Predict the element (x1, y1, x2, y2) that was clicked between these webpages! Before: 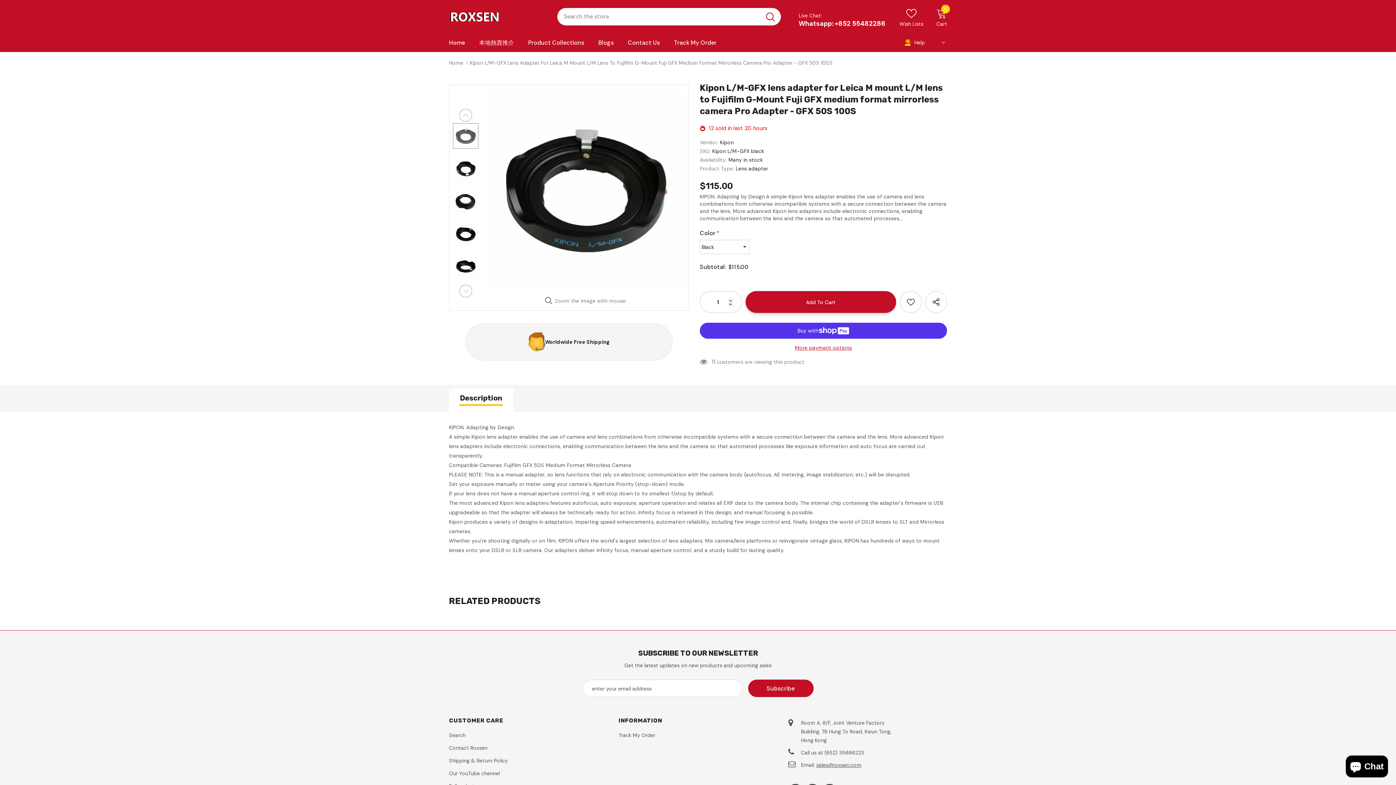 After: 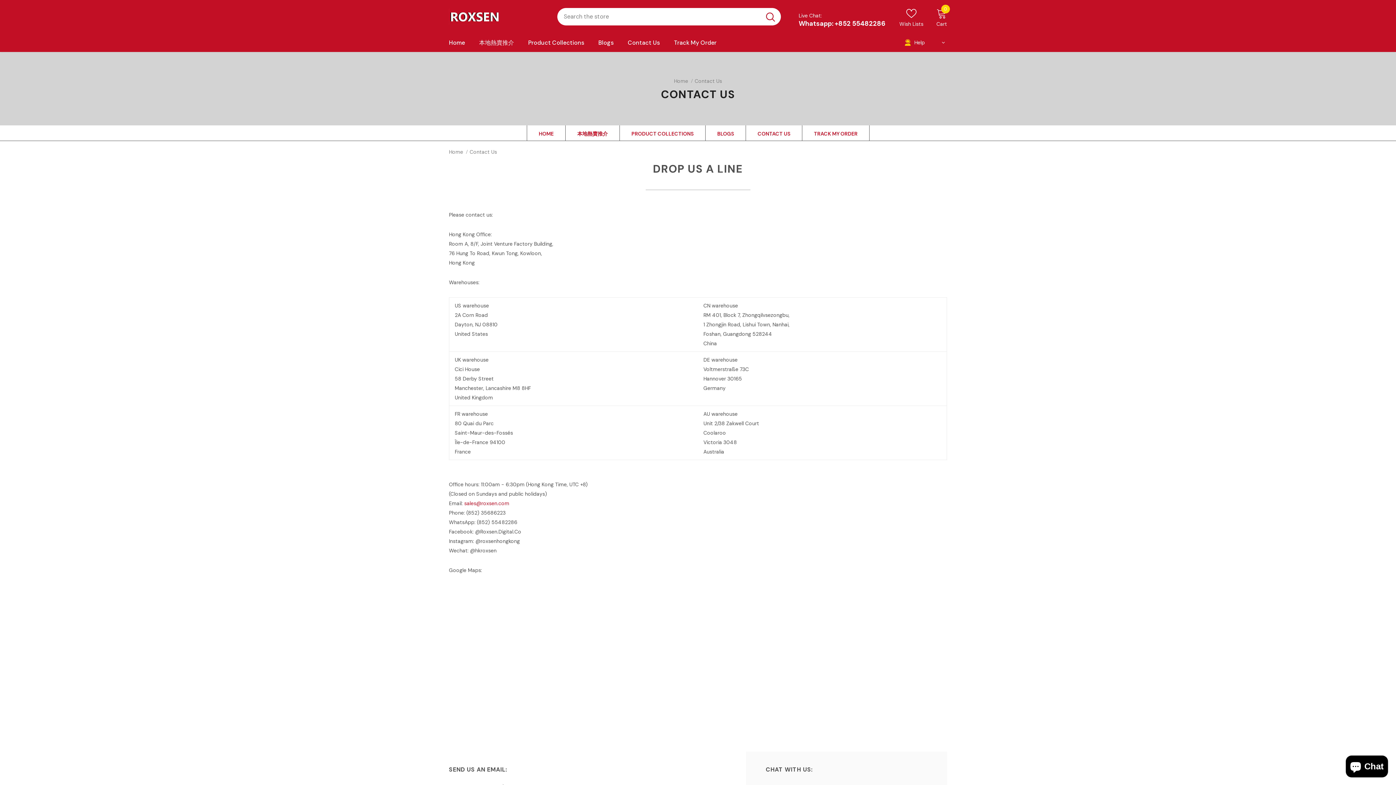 Action: label:  Help bbox: (904, 40, 925, 46)